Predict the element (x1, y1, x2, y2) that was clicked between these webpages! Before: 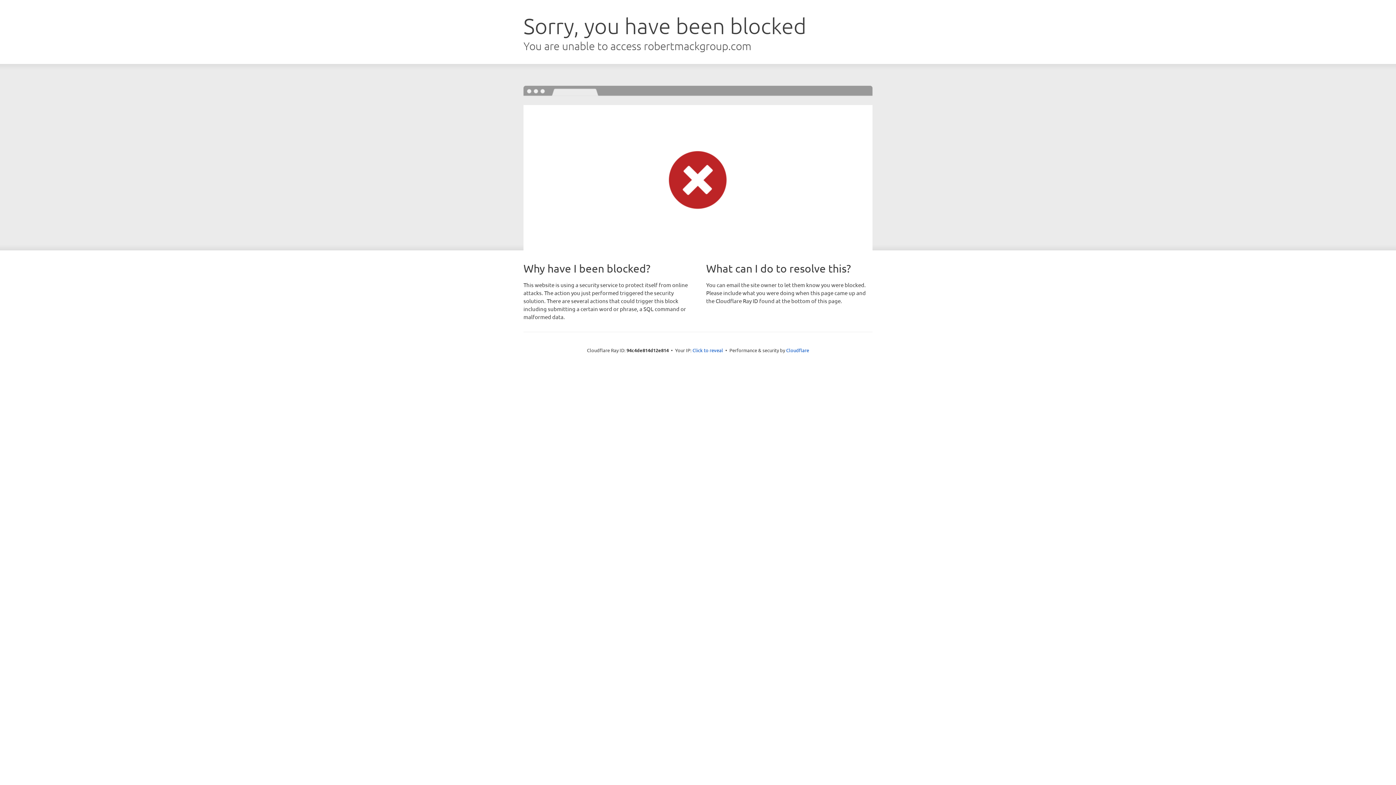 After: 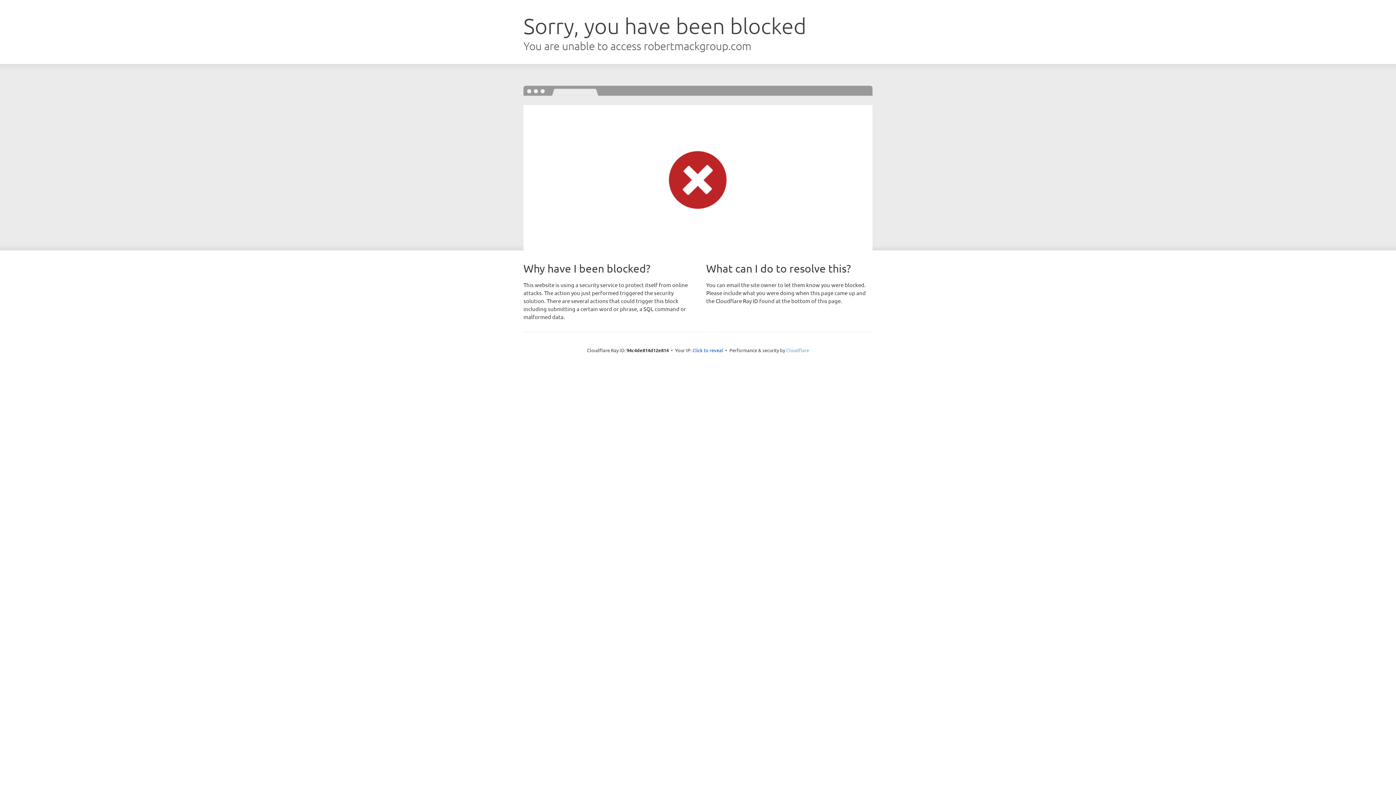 Action: label: Cloudflare bbox: (786, 347, 809, 353)